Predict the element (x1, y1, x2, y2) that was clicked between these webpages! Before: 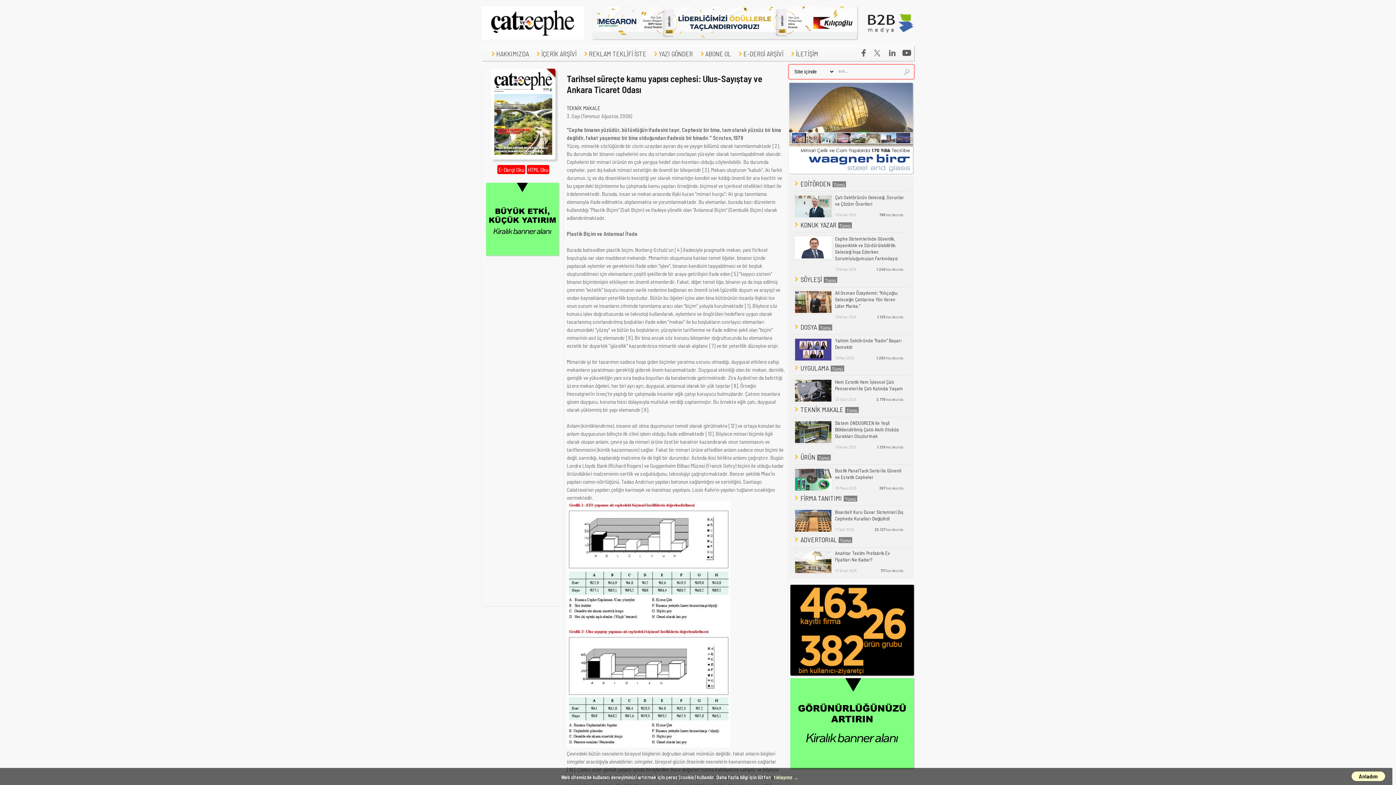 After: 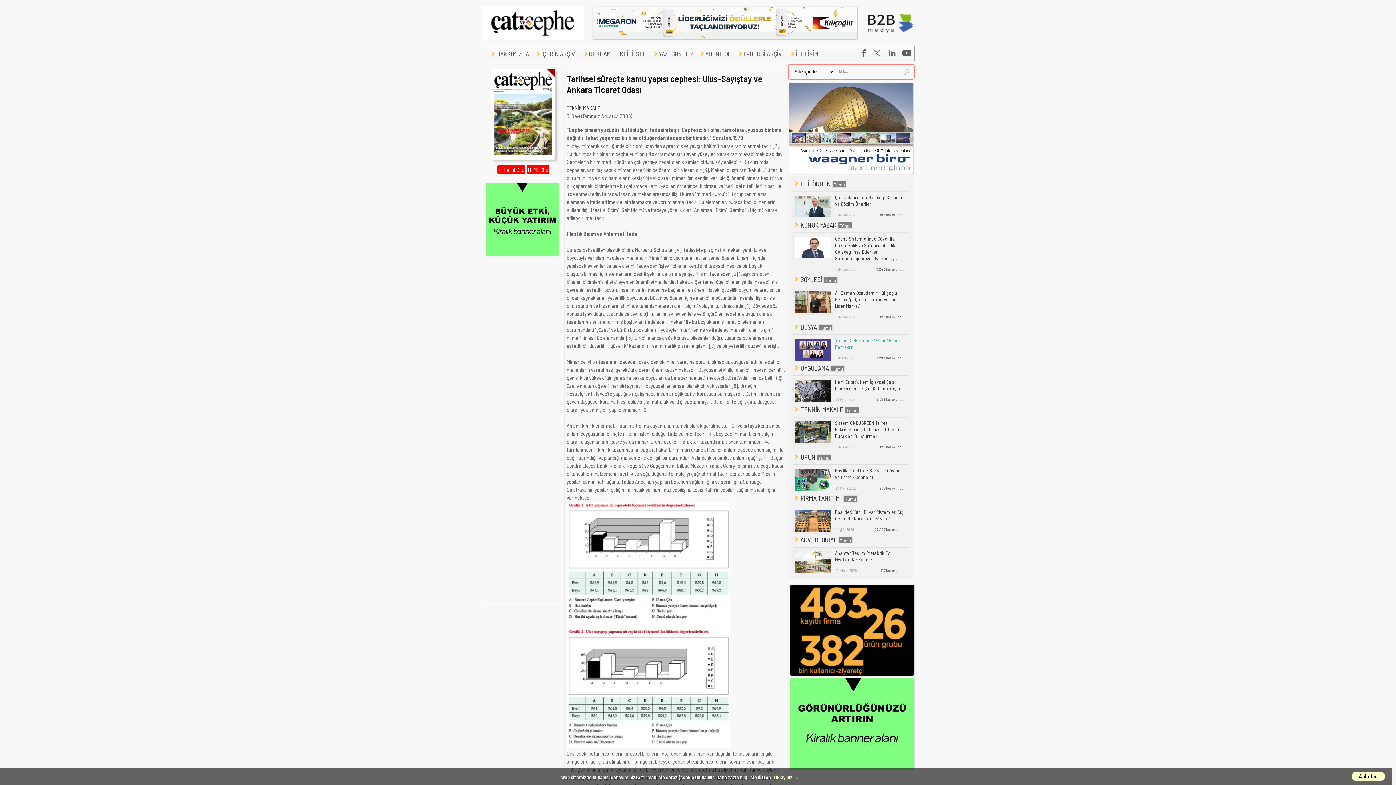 Action: label: Yalıtım Sektöründe "Kadın" Başarı Demektir bbox: (835, 337, 904, 350)